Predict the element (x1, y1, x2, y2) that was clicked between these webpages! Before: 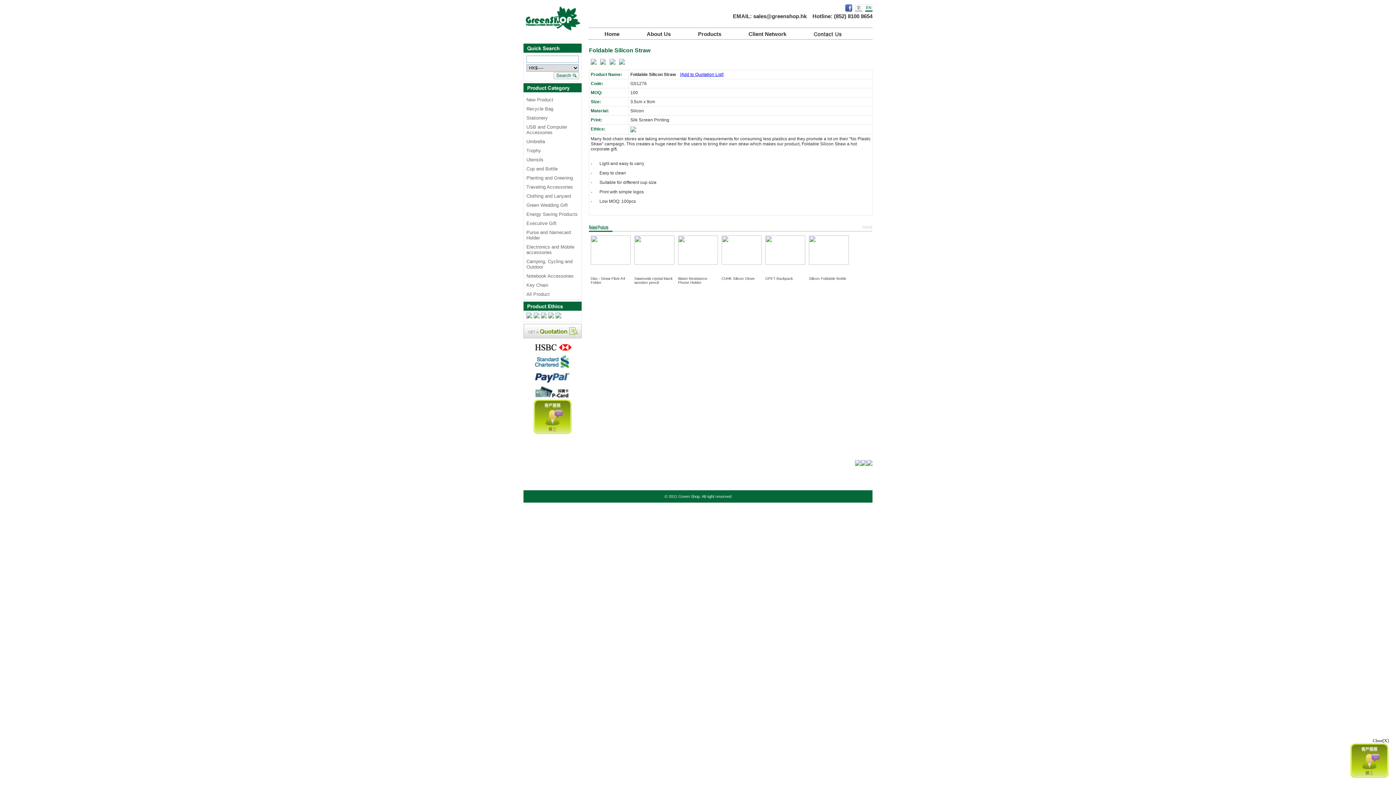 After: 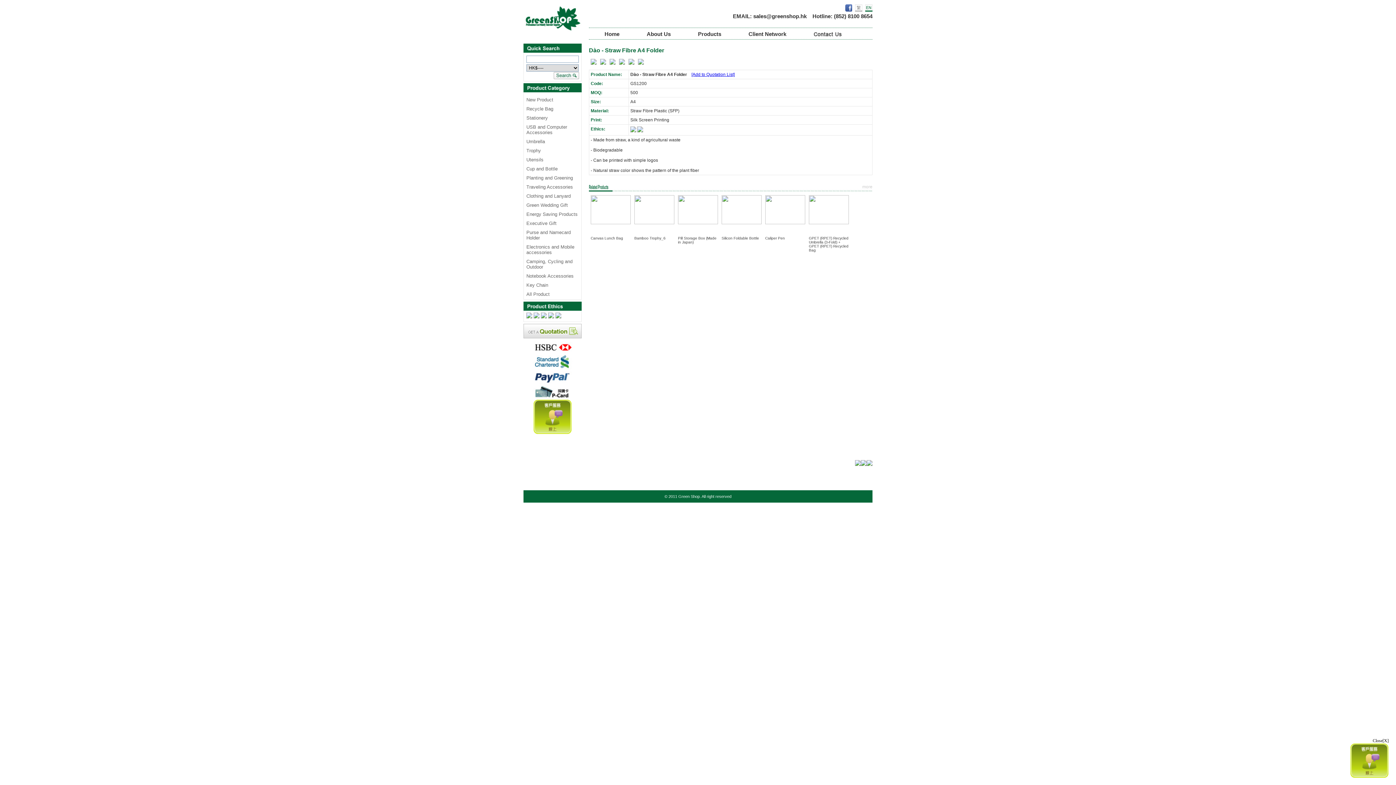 Action: bbox: (590, 259, 630, 265)